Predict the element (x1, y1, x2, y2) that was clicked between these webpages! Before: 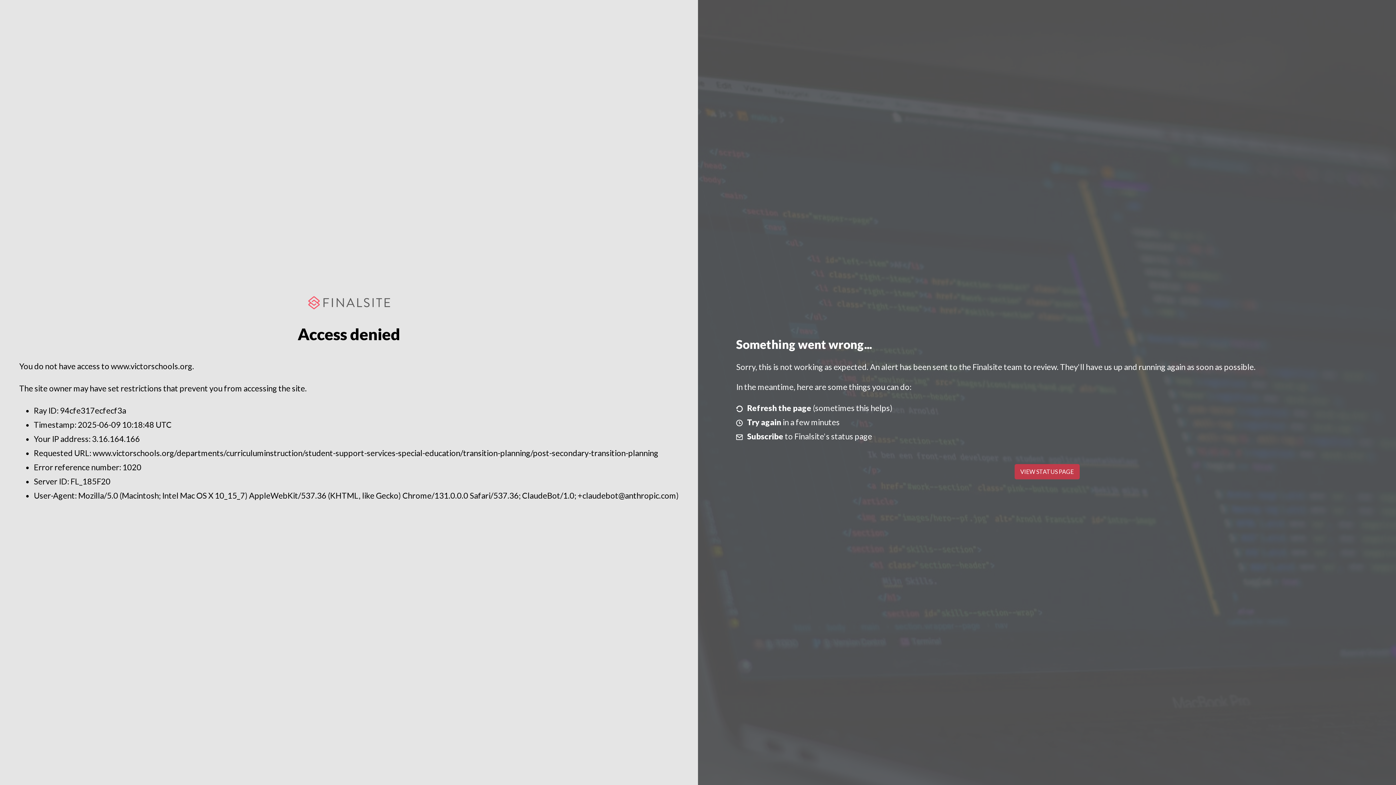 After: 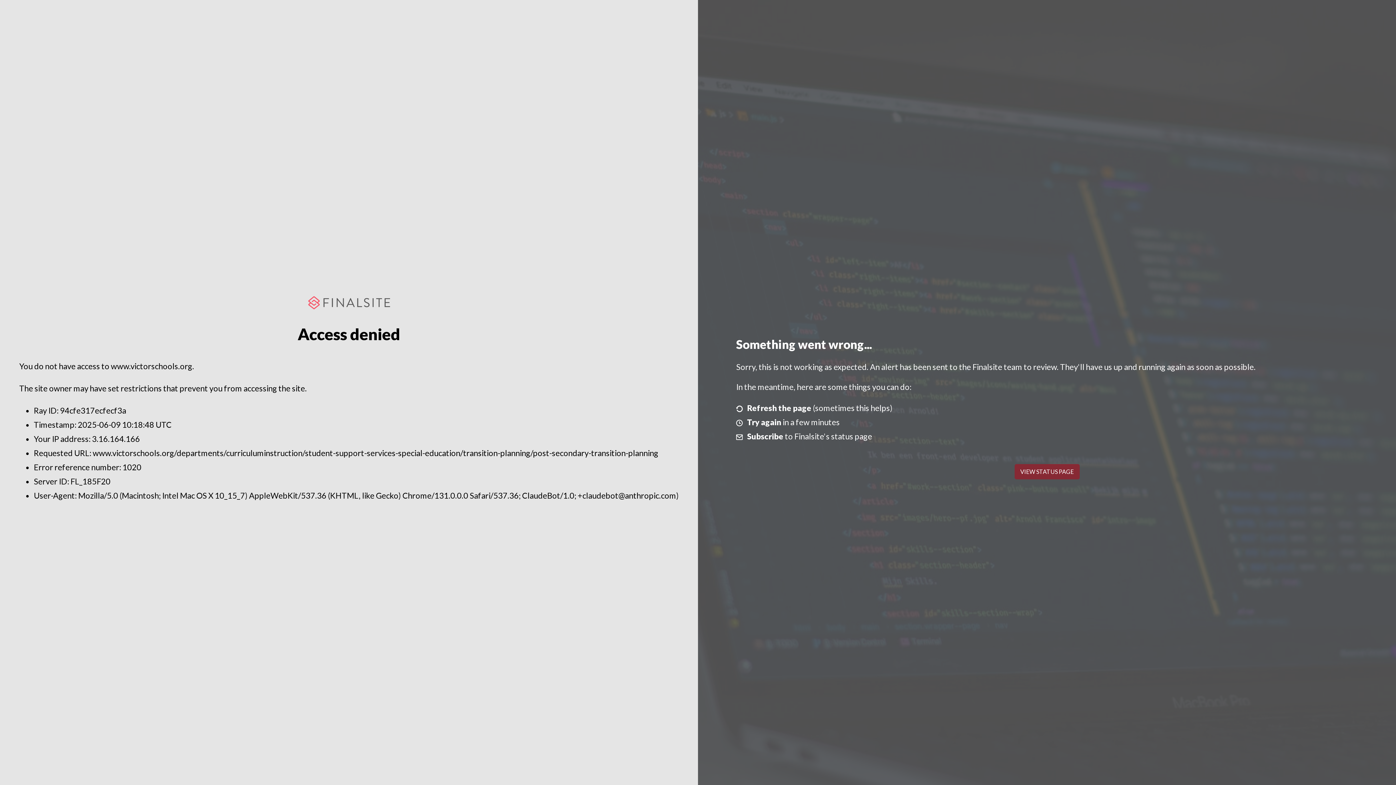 Action: label: VIEW STATUS PAGE bbox: (1014, 464, 1079, 479)